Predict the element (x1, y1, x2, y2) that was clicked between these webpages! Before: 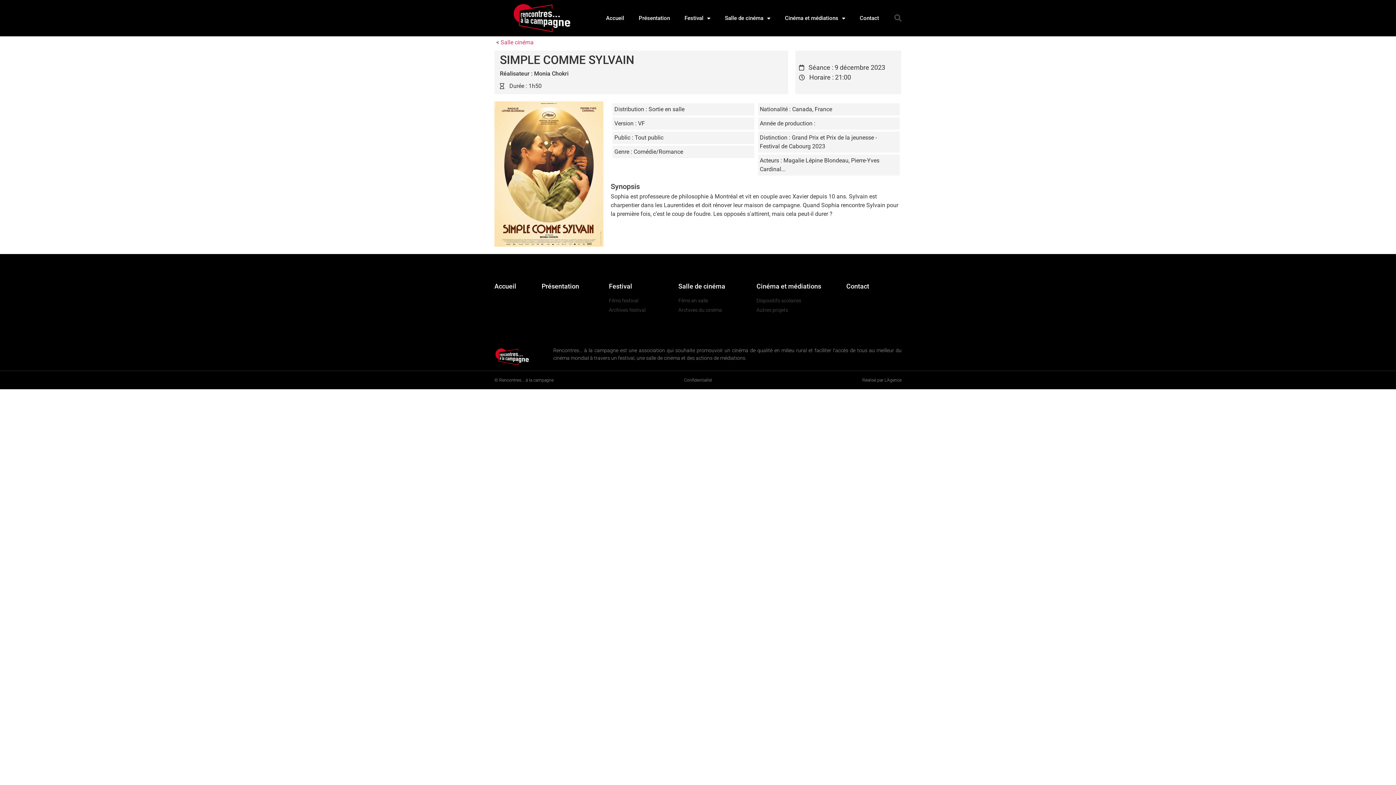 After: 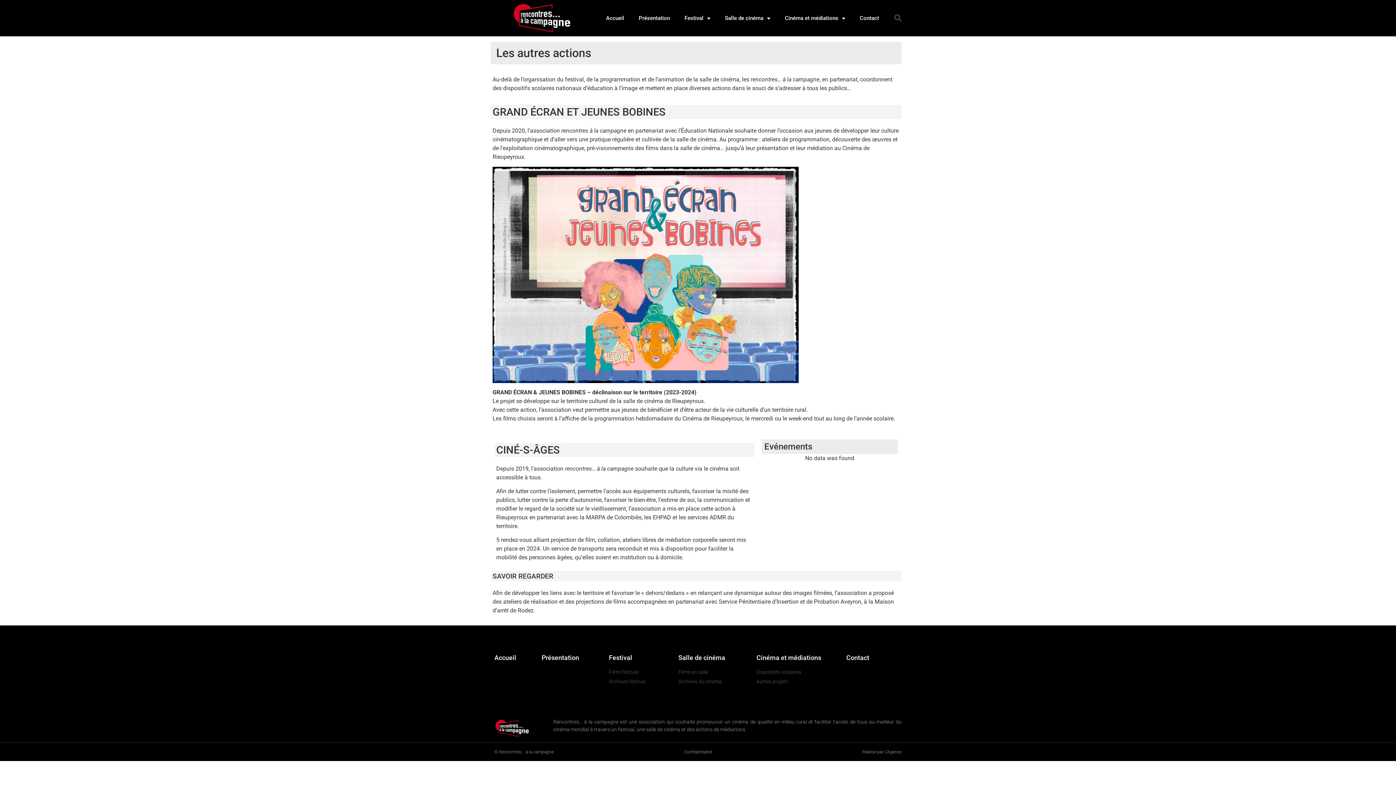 Action: label: Autres projets bbox: (756, 306, 839, 314)